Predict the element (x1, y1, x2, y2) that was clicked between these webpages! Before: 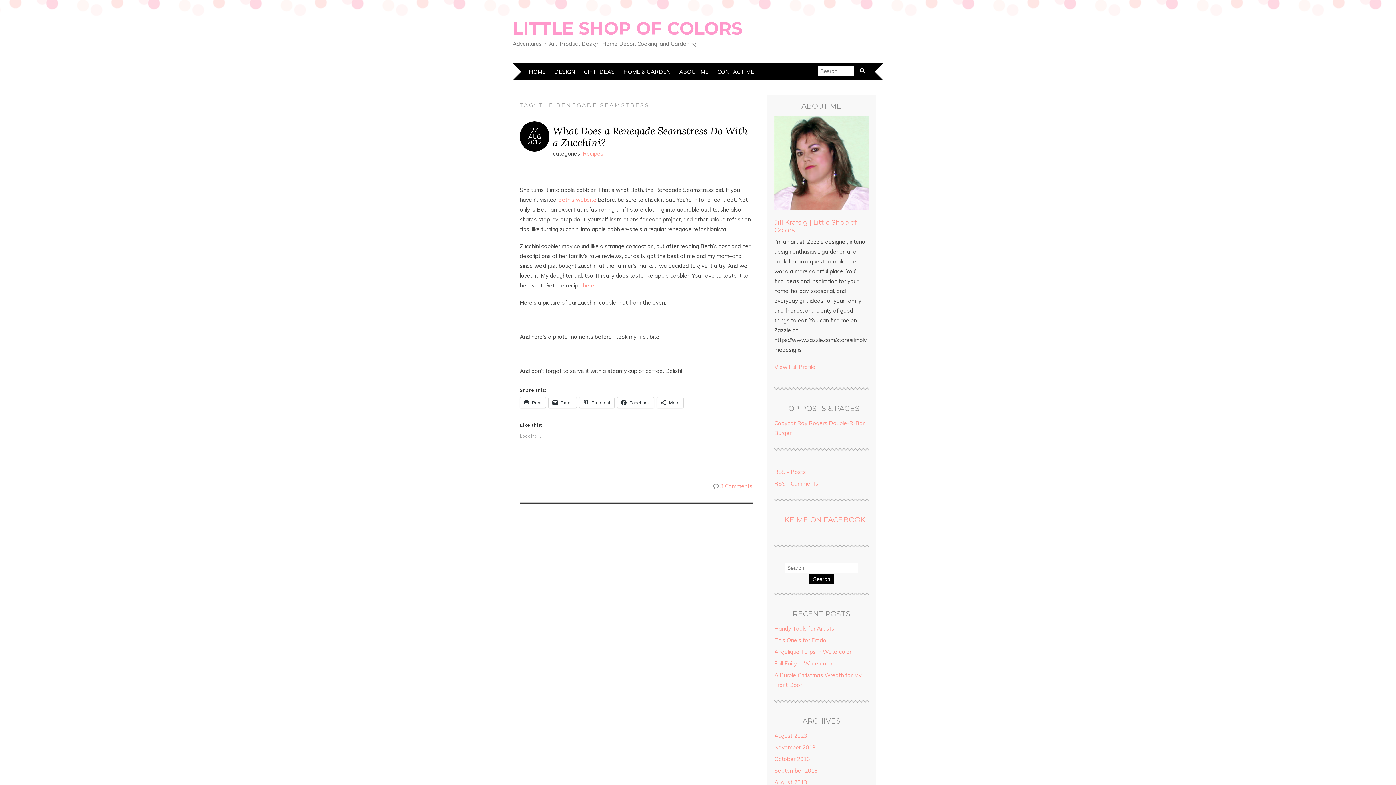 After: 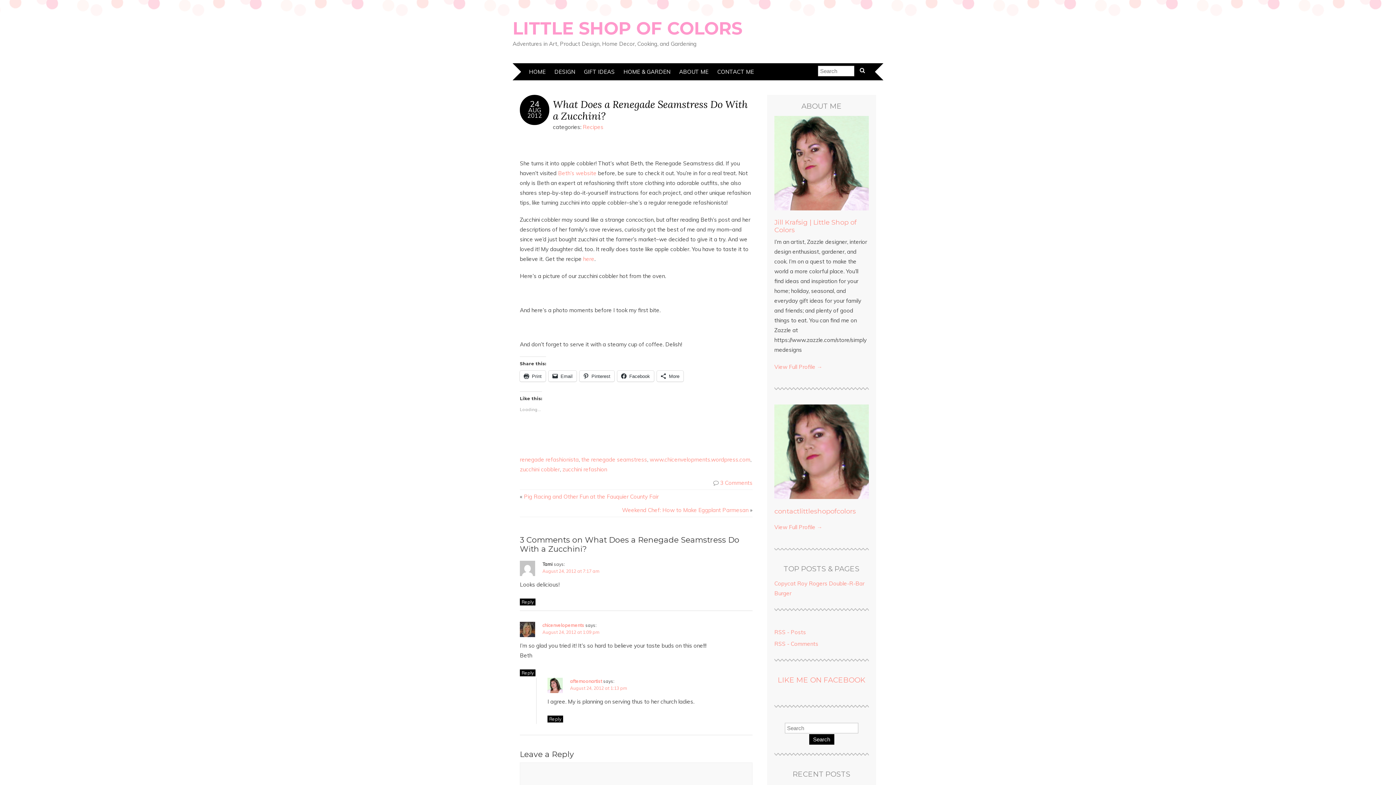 Action: label: 
AUG
2012 bbox: (527, 133, 542, 145)